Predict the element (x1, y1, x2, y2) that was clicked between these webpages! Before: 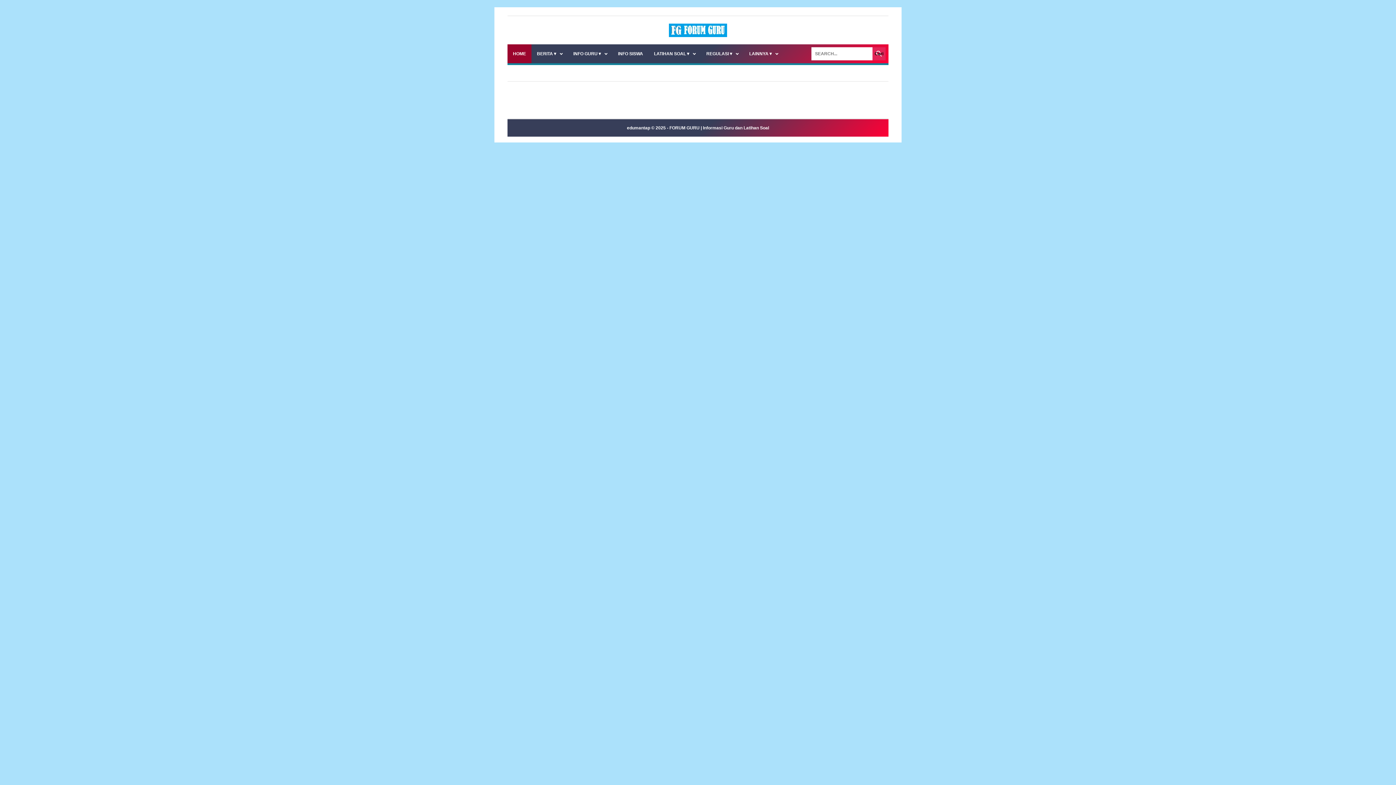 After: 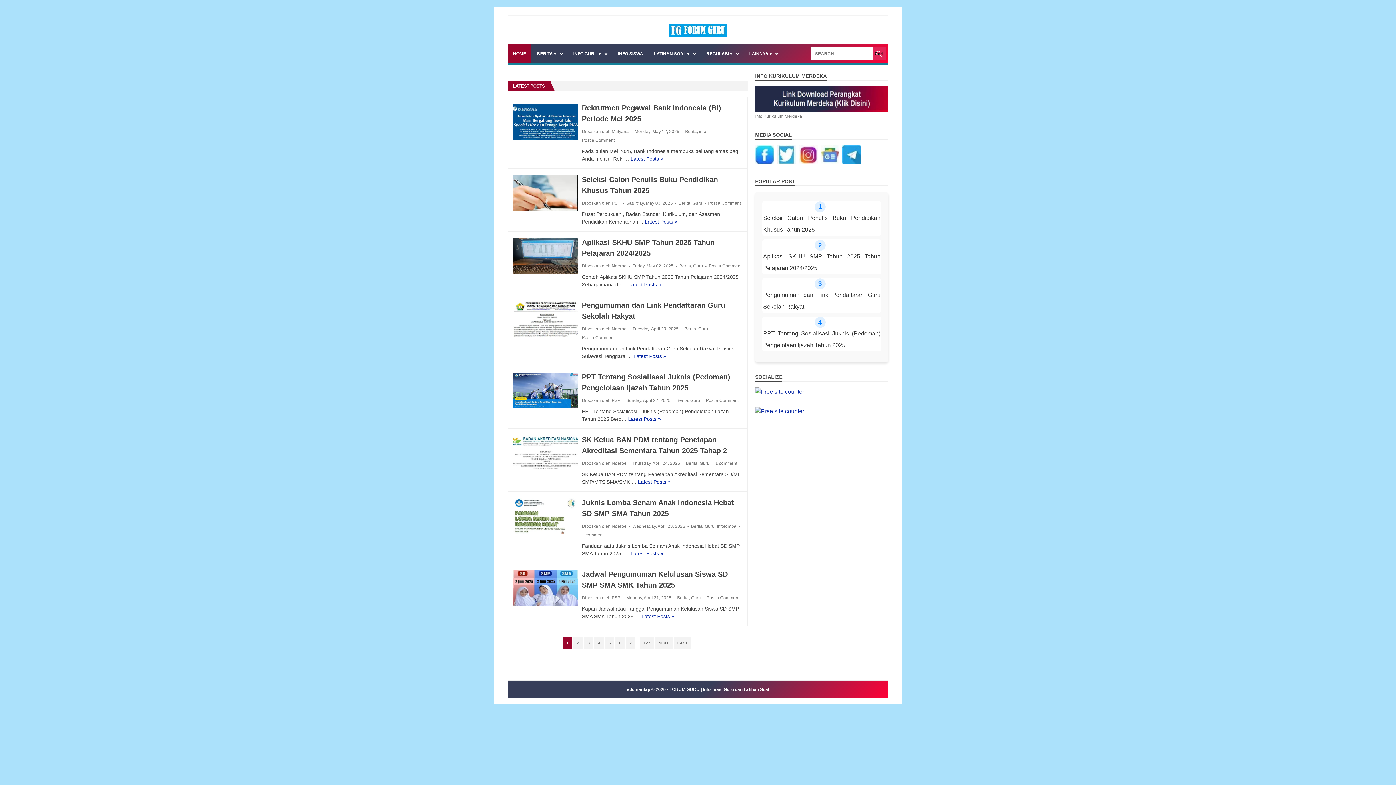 Action: bbox: (669, 23, 727, 37)